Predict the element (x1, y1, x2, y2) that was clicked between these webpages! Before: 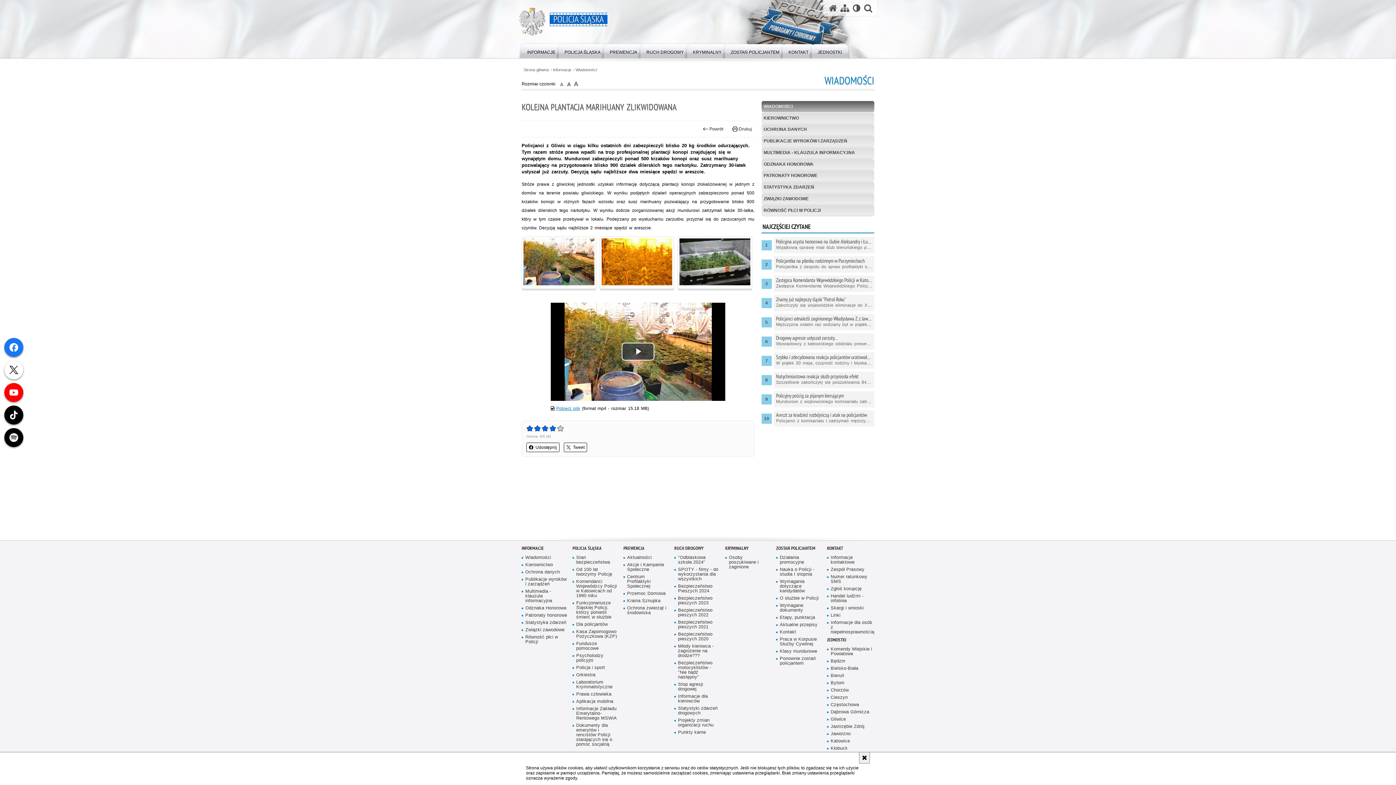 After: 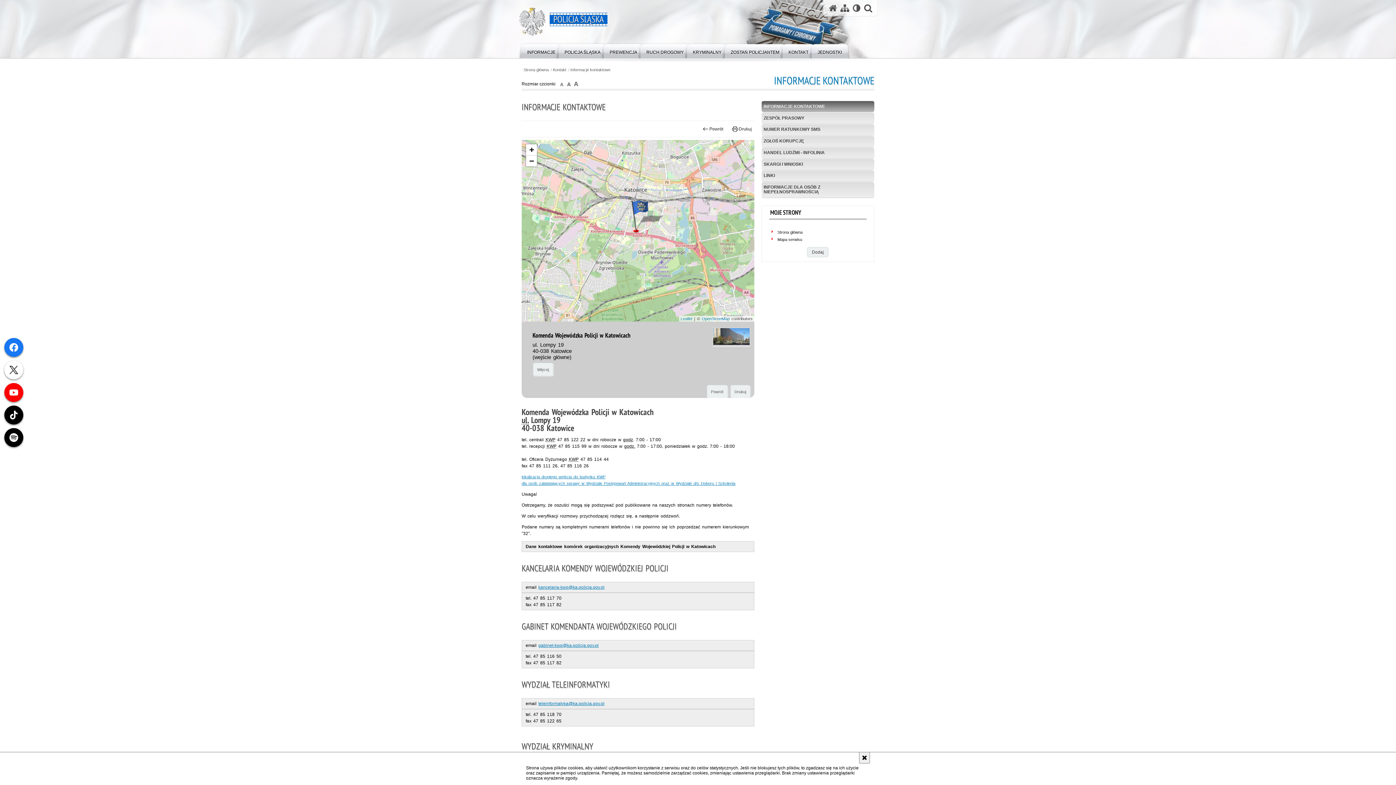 Action: label: KONTAKT bbox: (827, 545, 843, 551)